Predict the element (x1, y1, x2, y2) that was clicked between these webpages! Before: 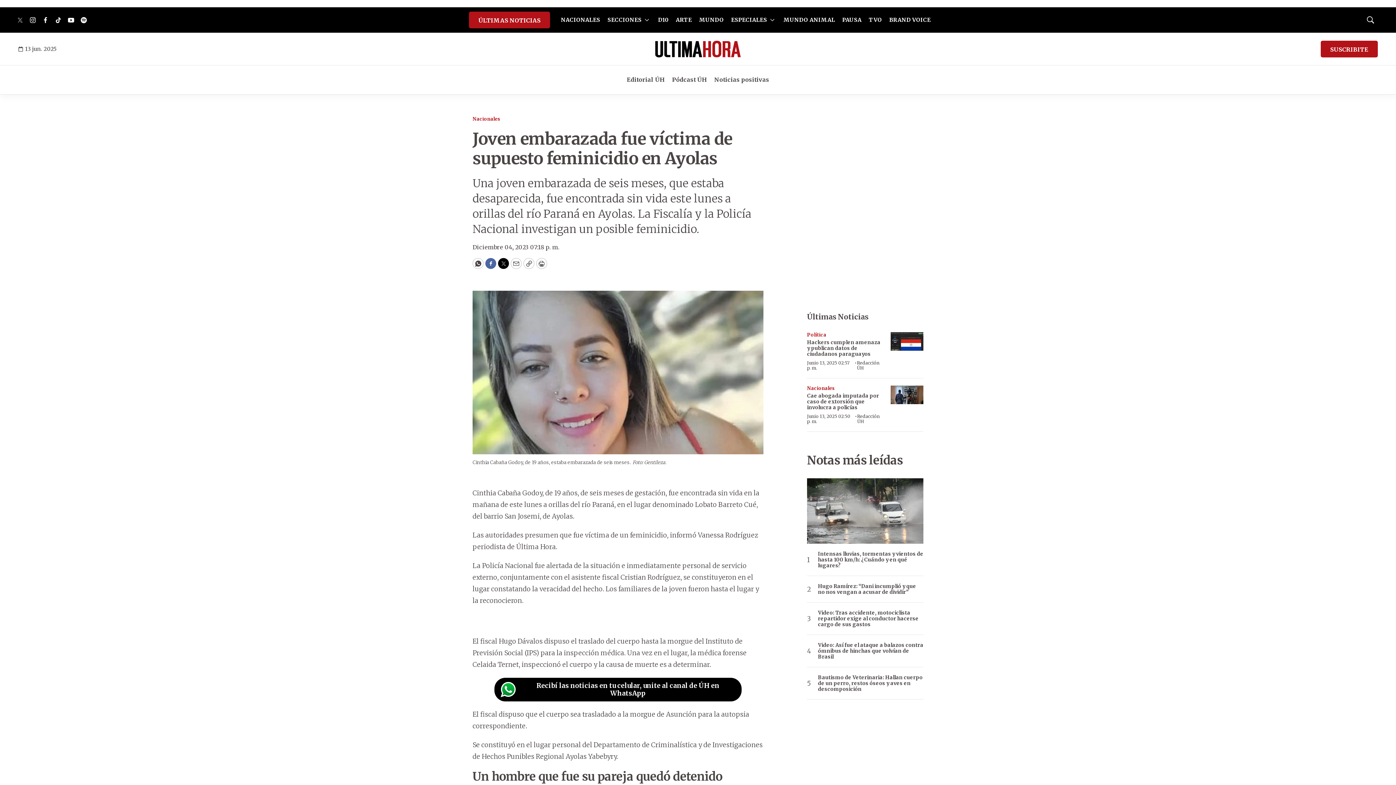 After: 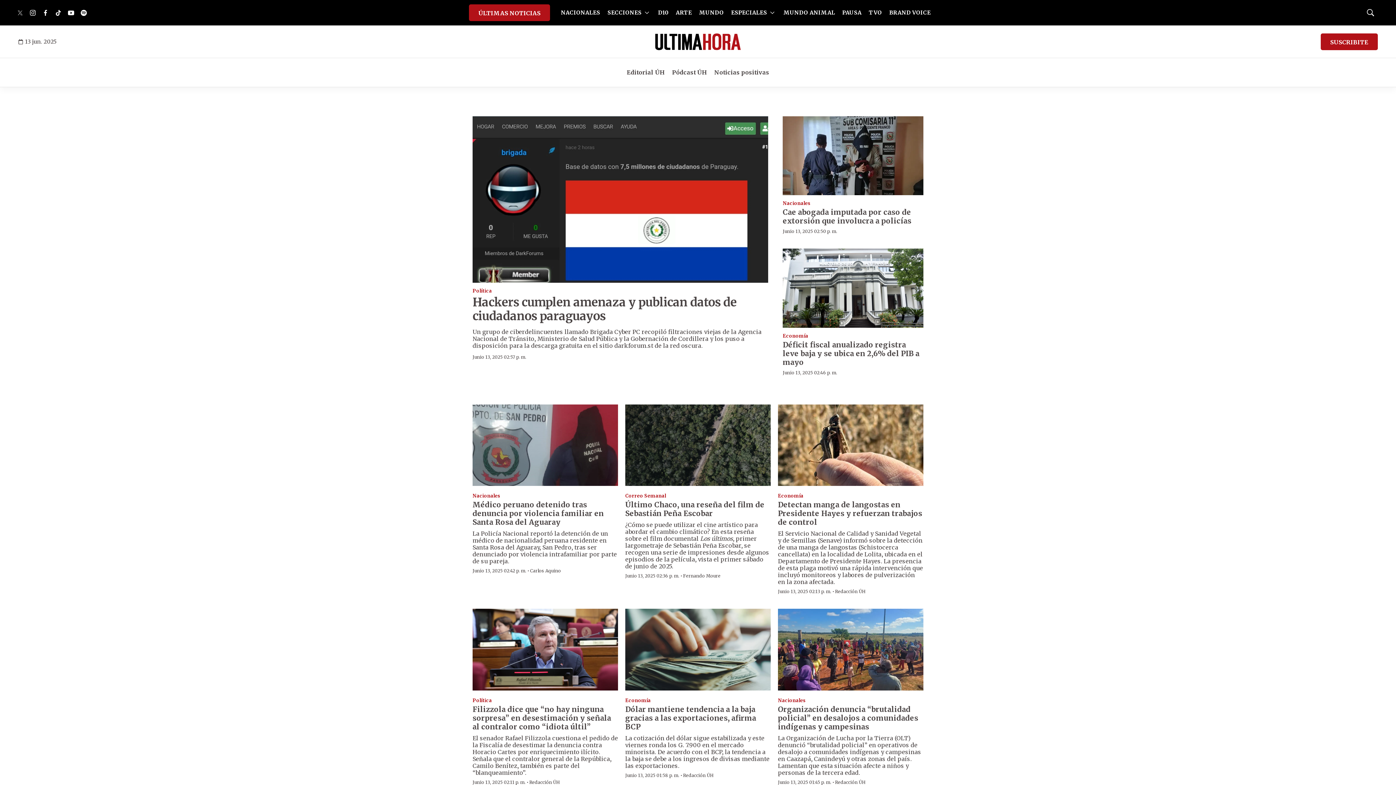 Action: label: ÚLTIMAS NOTICIAS bbox: (469, 11, 550, 28)